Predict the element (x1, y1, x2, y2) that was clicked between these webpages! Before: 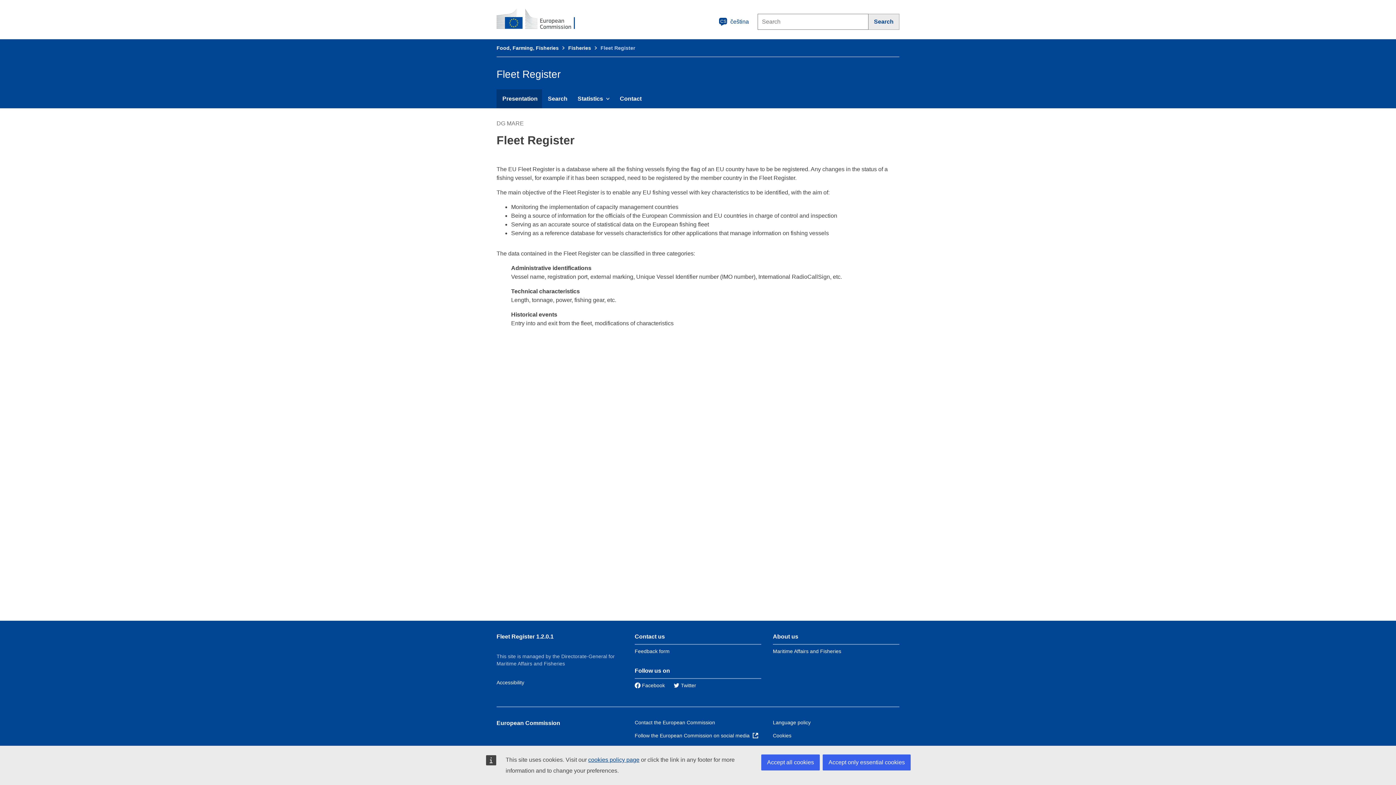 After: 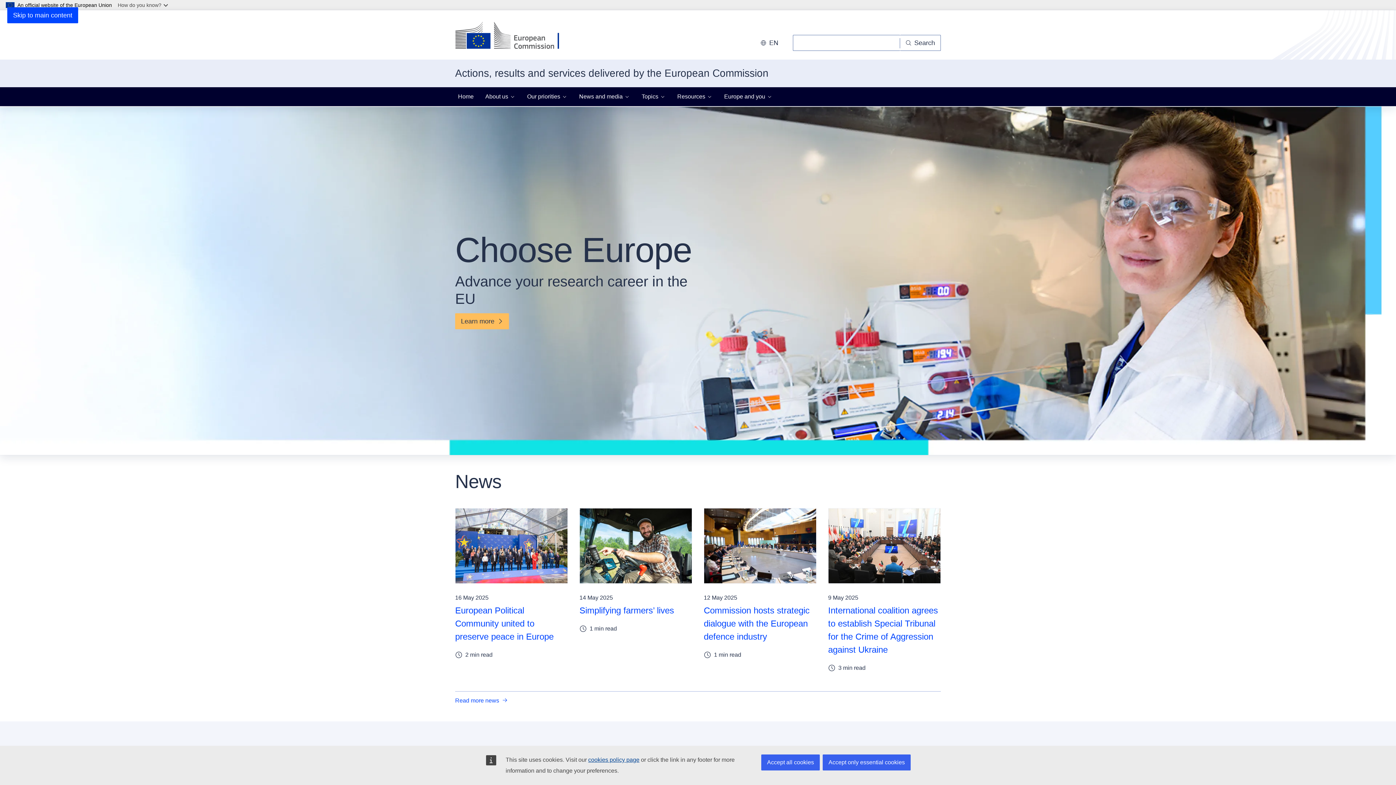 Action: label: European Commission bbox: (496, 720, 560, 726)